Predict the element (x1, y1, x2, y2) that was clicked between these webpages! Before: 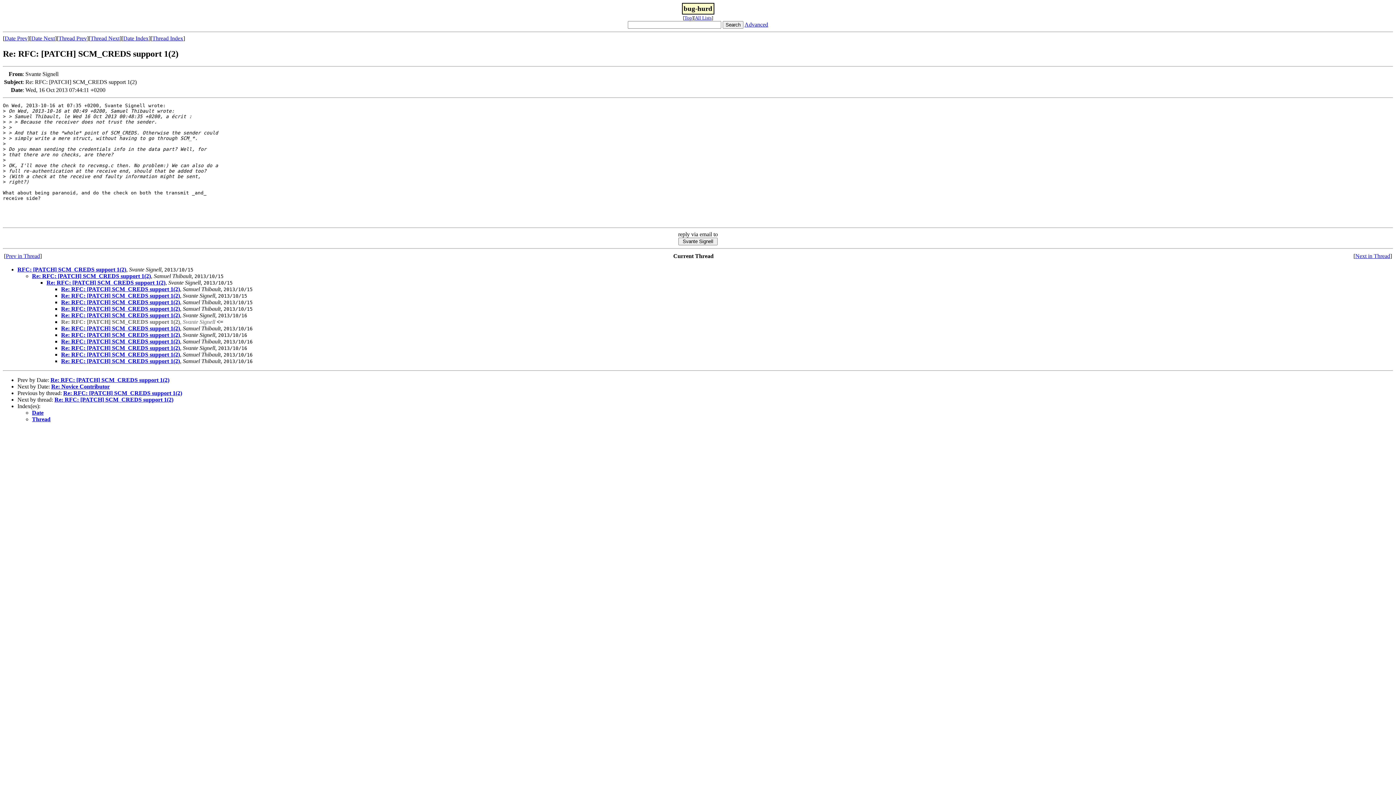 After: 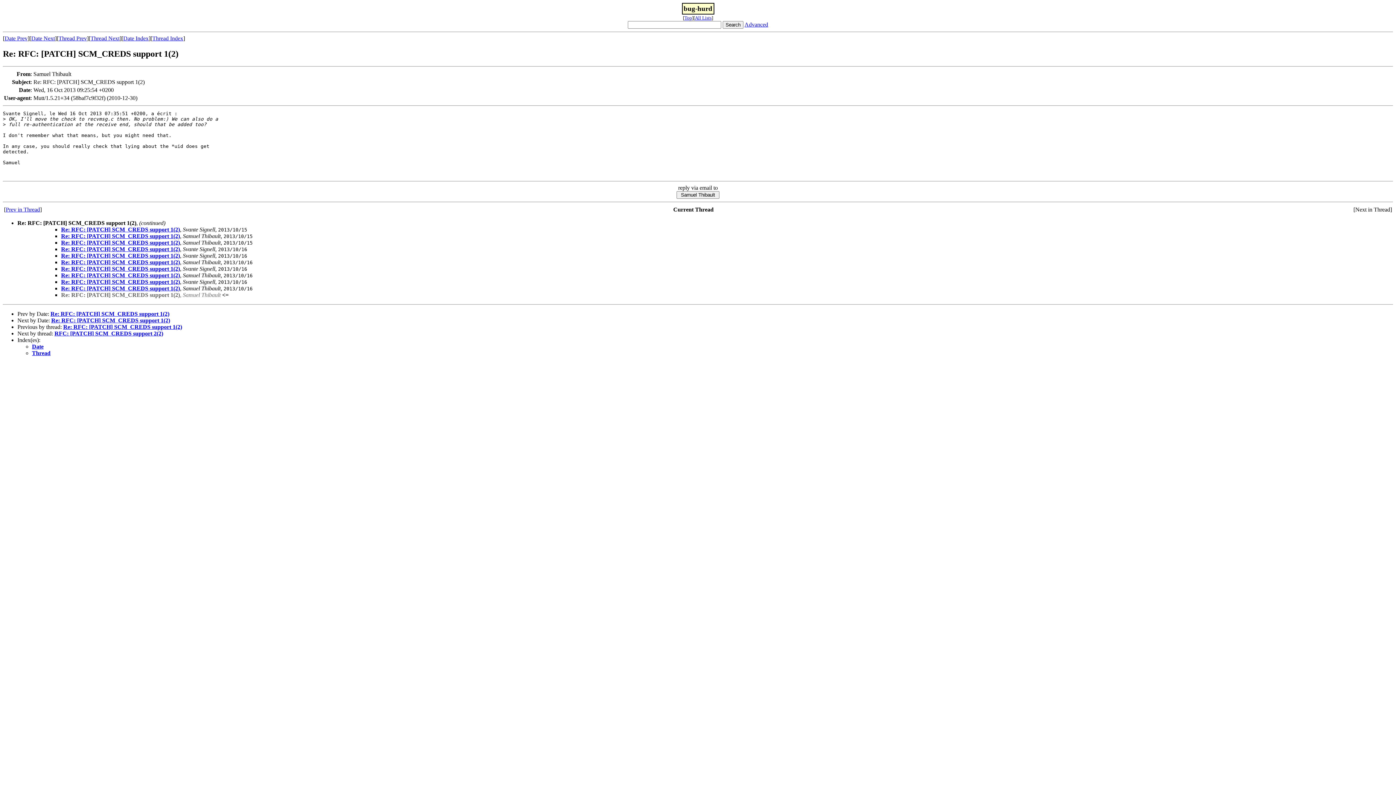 Action: bbox: (61, 358, 180, 364) label: Re: RFC: [PATCH] SCM_CREDS support 1(2)